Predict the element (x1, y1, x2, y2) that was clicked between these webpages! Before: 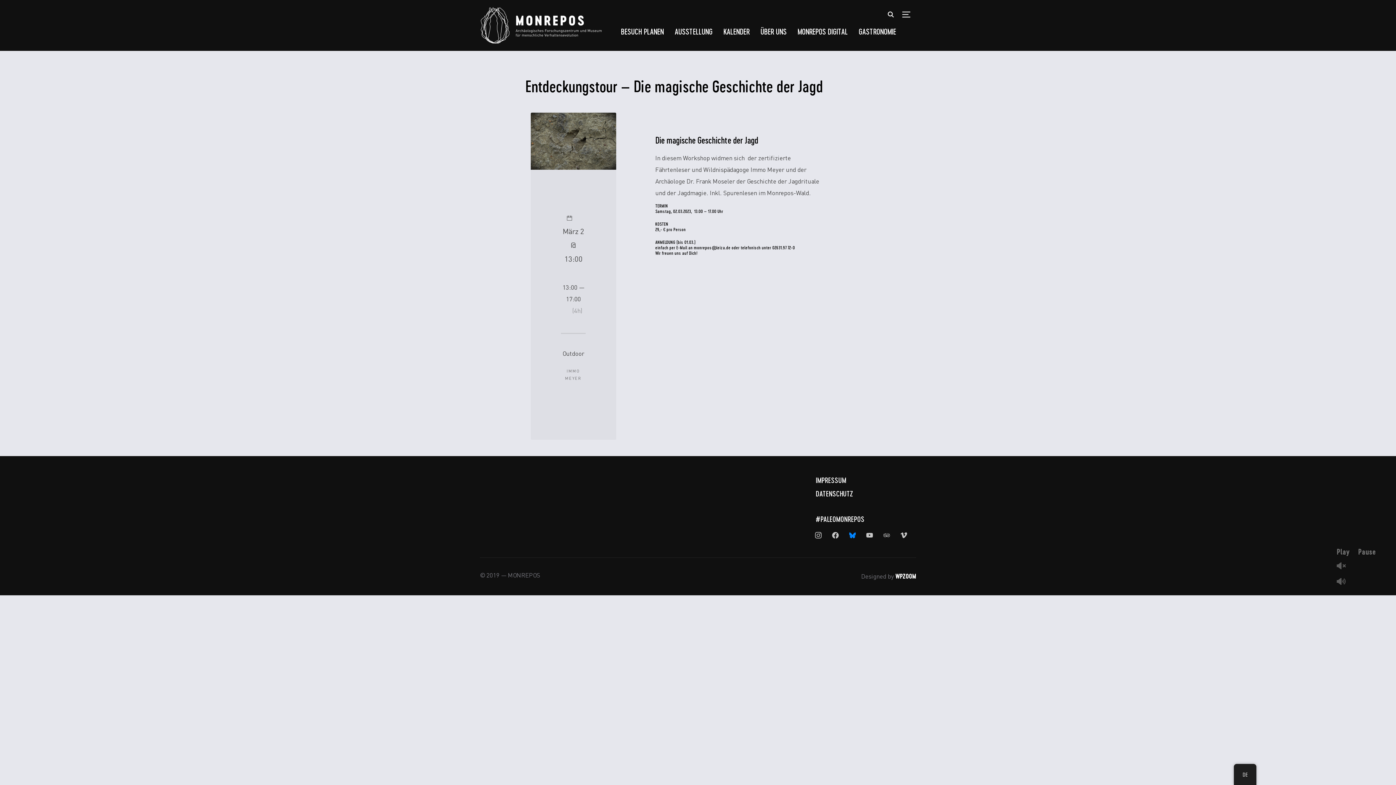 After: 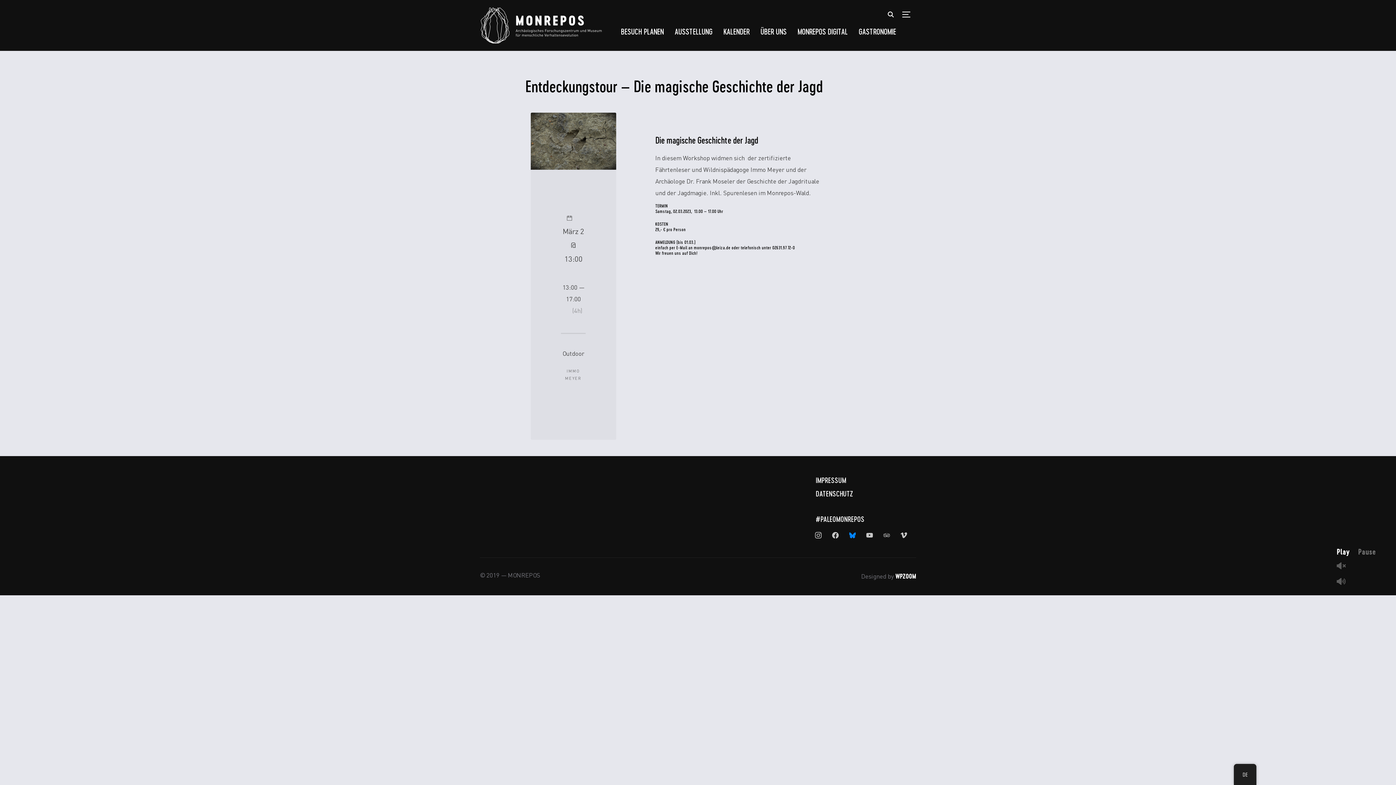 Action: label: Play bbox: (1337, 547, 1349, 556)